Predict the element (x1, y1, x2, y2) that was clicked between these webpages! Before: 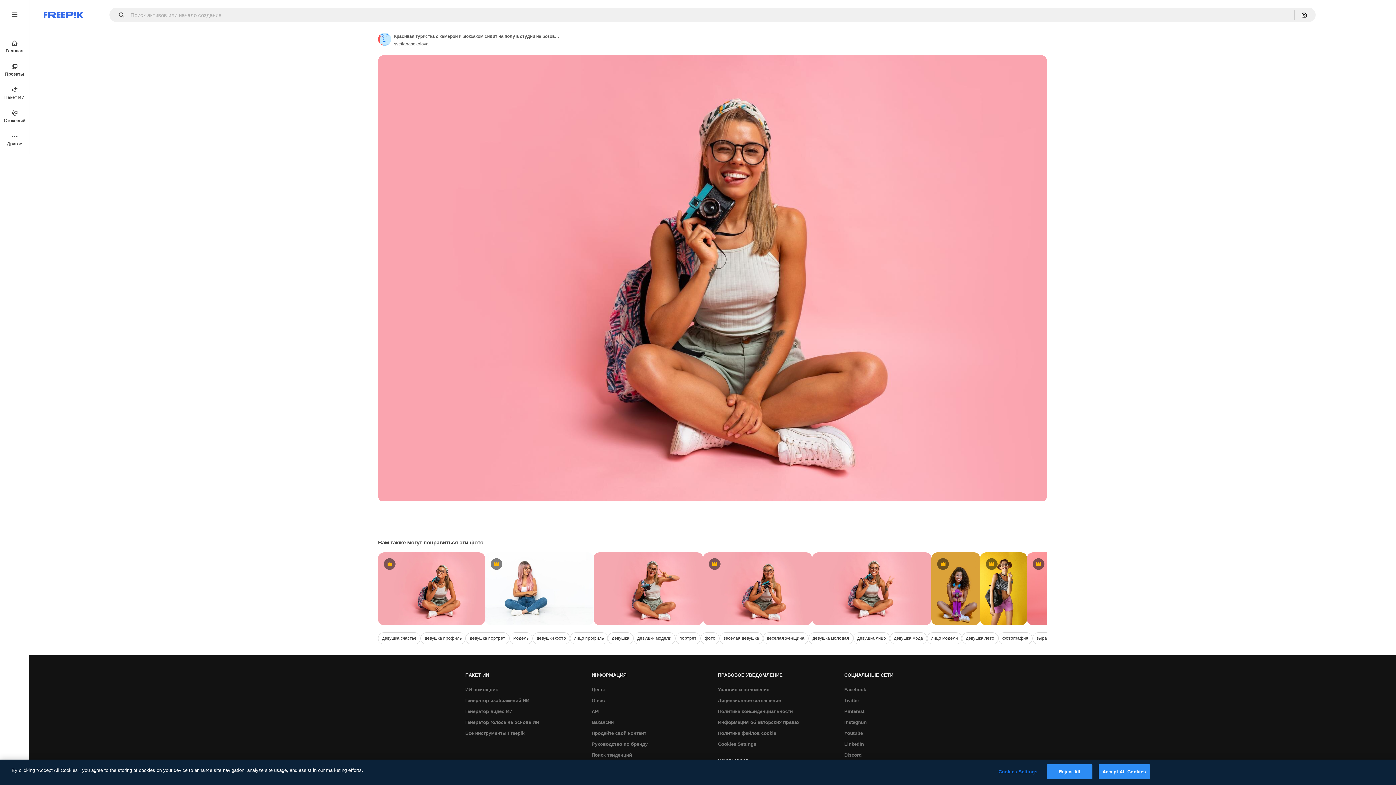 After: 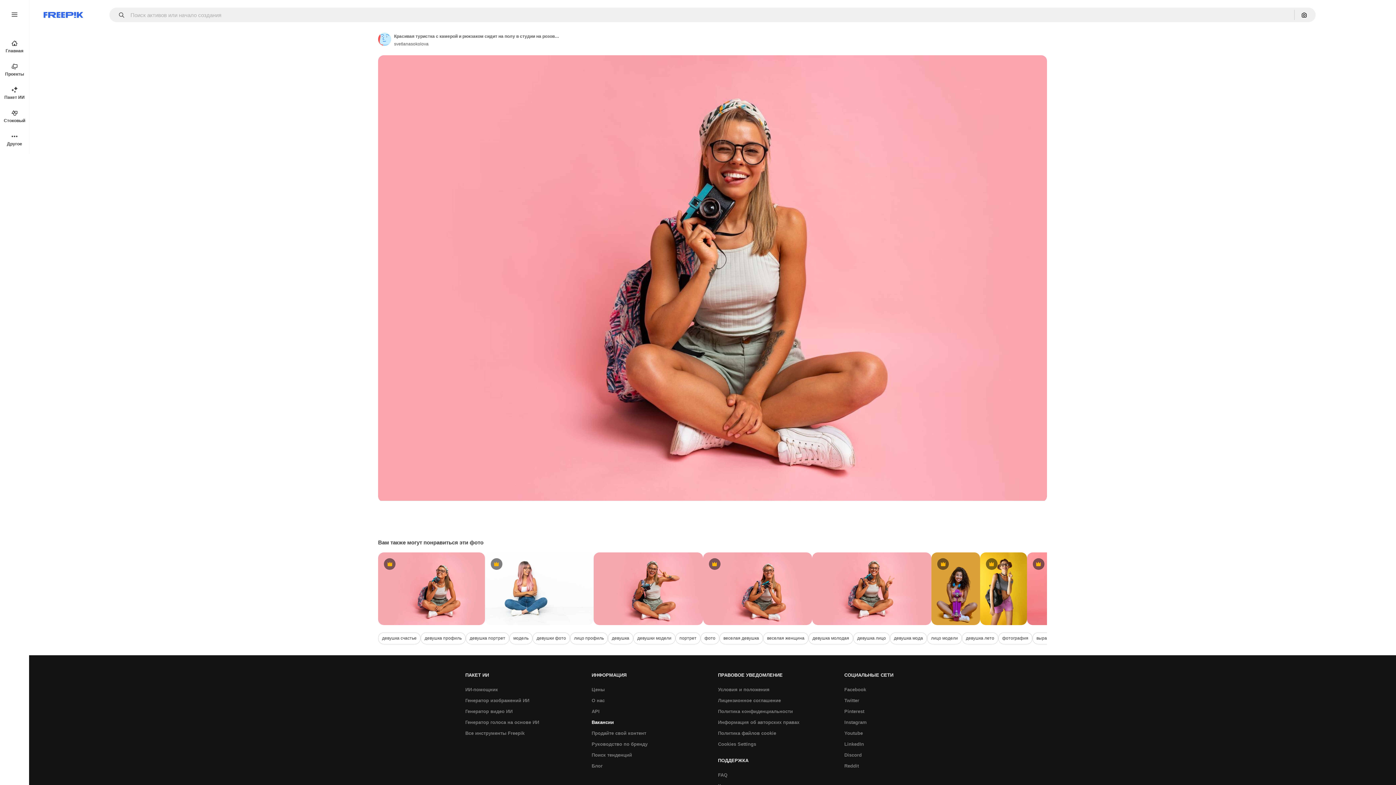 Action: bbox: (588, 717, 617, 728) label: Вакансии